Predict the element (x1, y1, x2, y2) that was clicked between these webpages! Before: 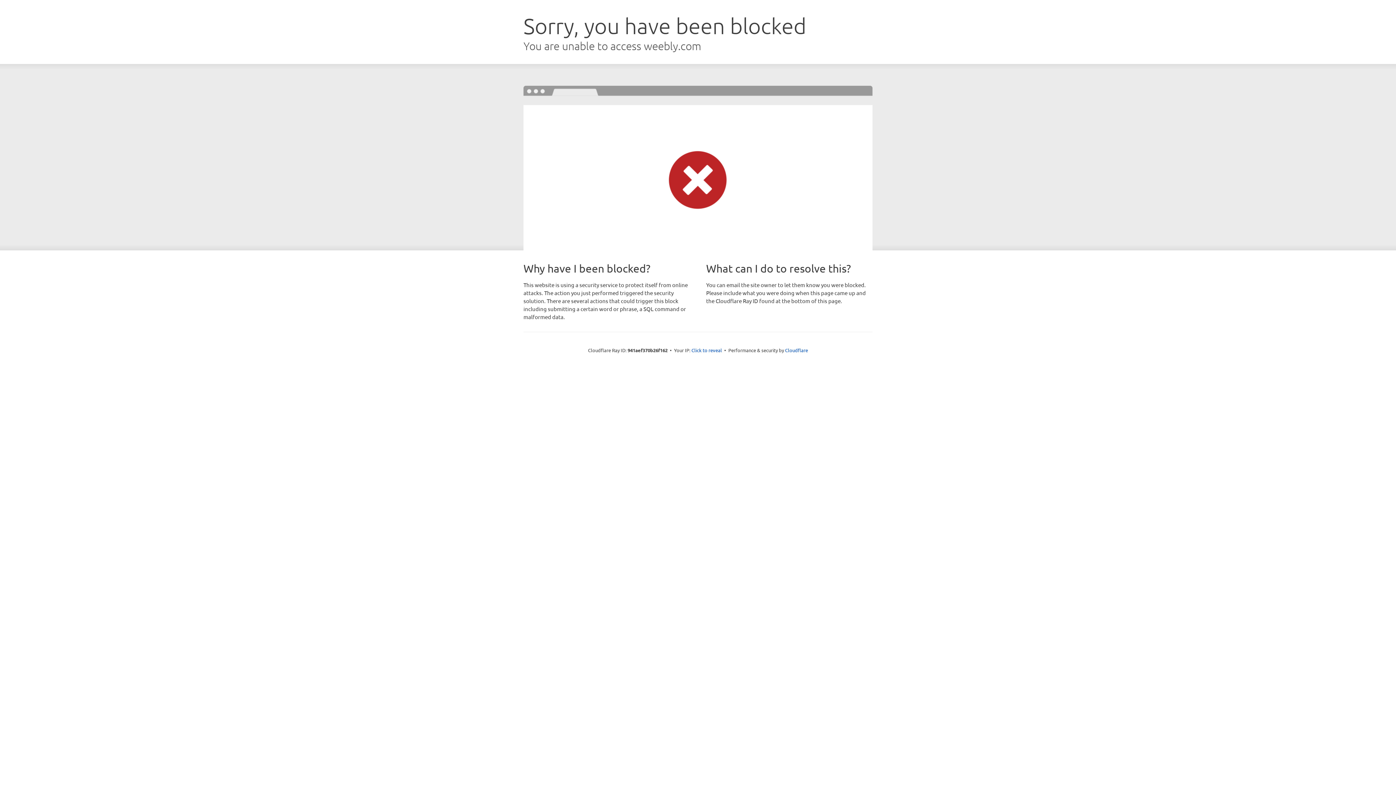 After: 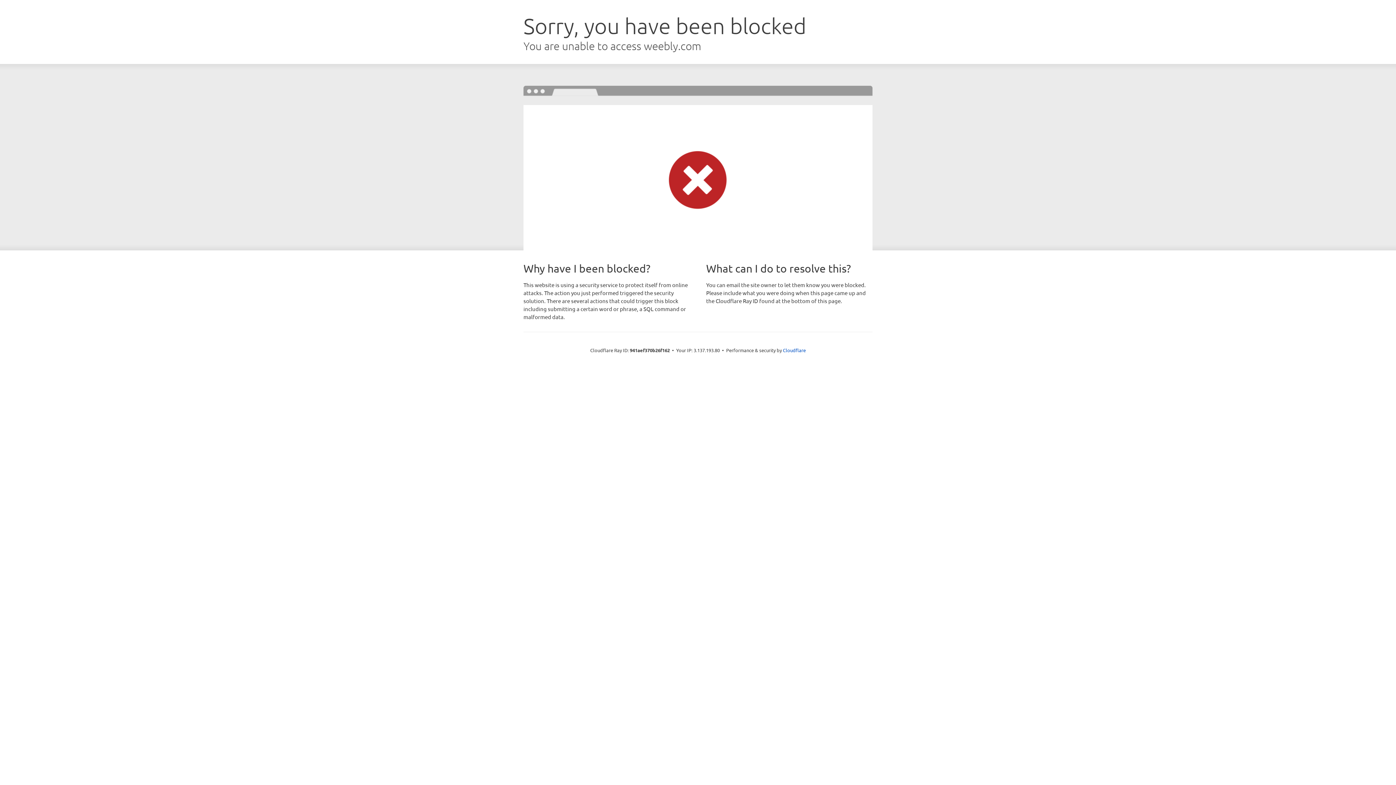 Action: label: Click to reveal bbox: (691, 346, 722, 353)